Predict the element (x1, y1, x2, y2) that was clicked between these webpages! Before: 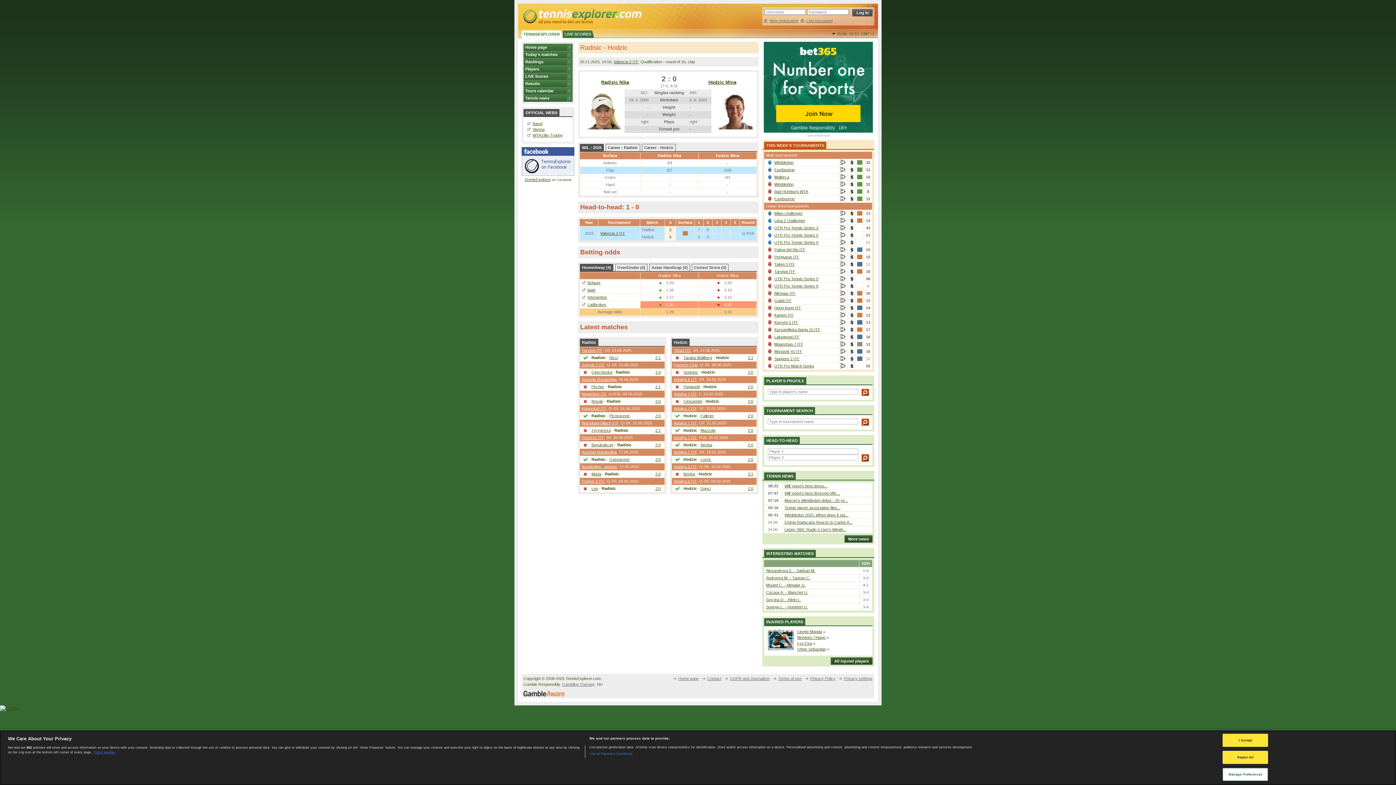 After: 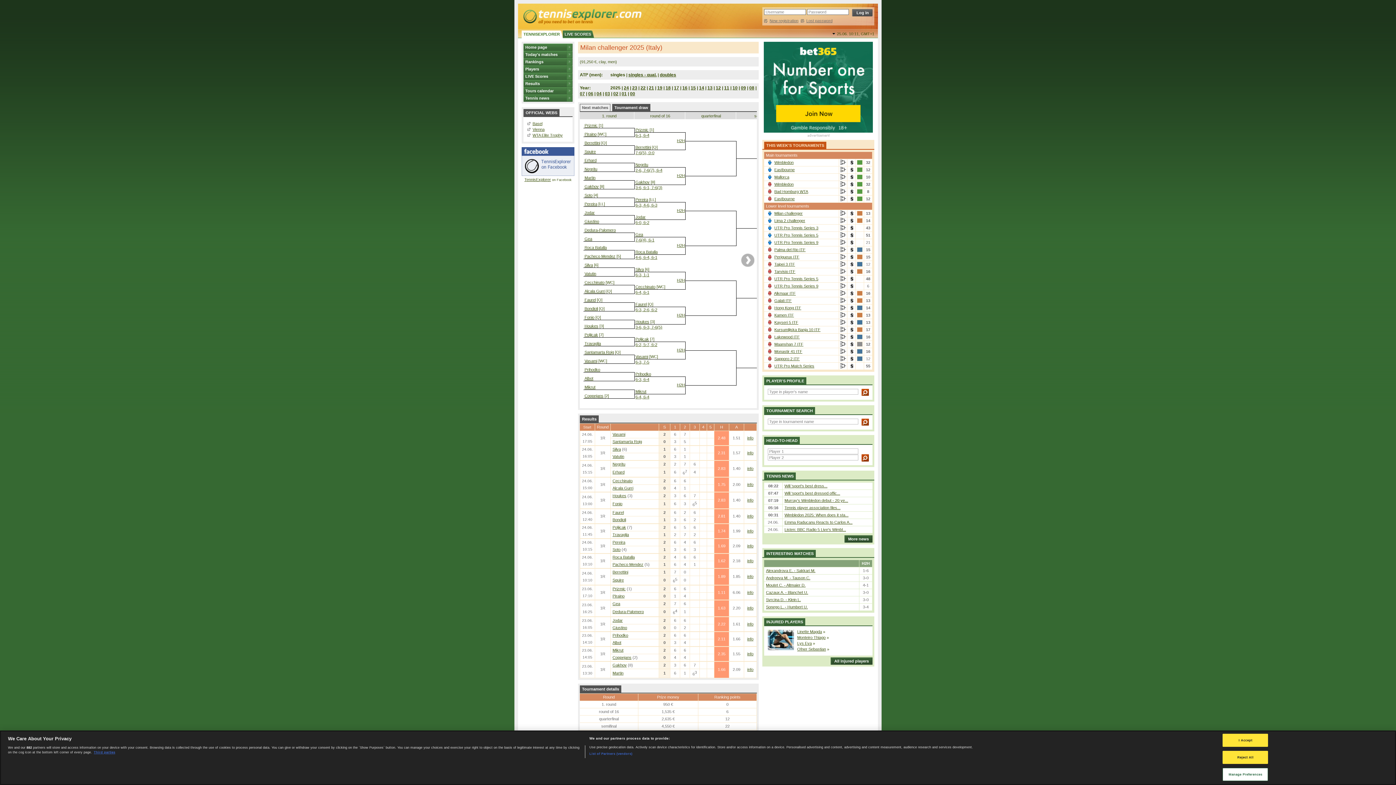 Action: label:   bbox: (840, 210, 846, 216)